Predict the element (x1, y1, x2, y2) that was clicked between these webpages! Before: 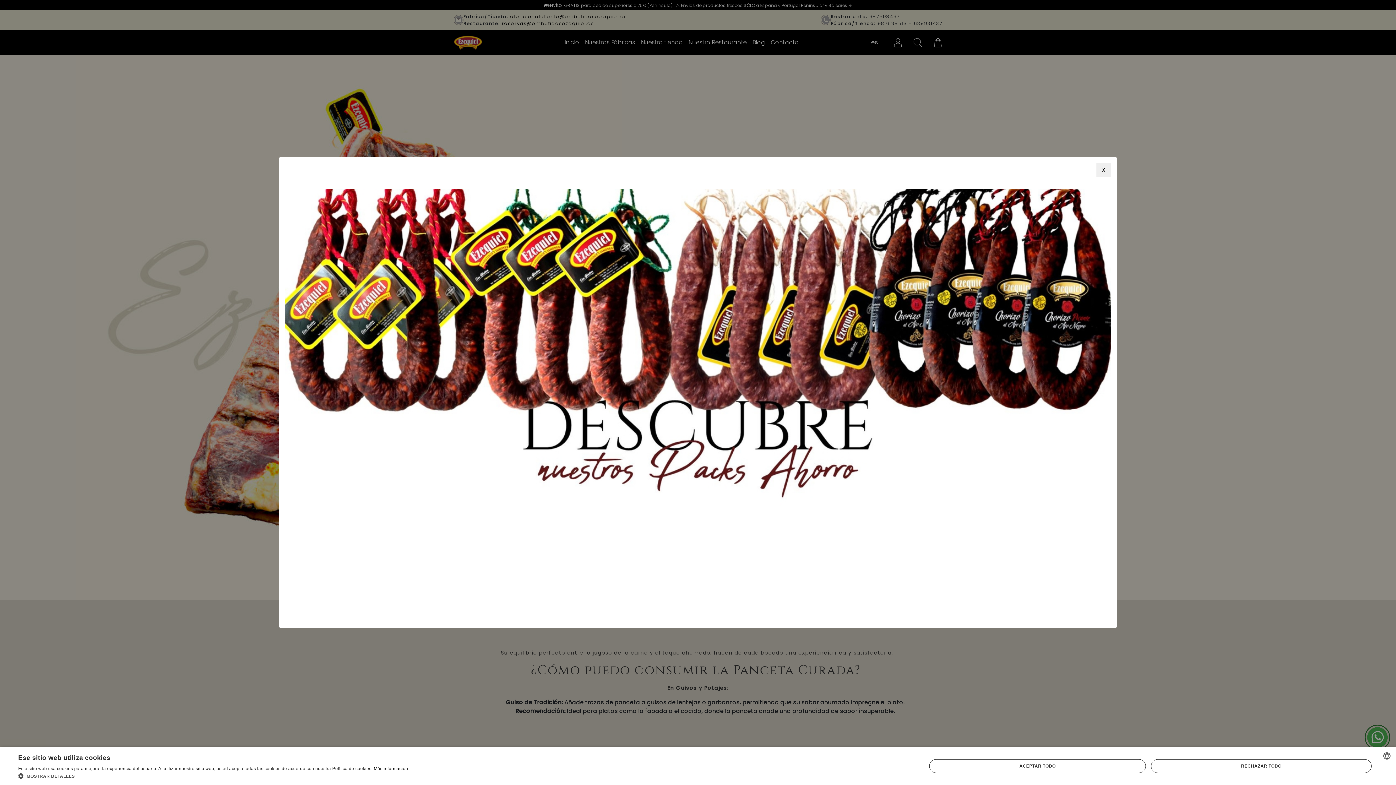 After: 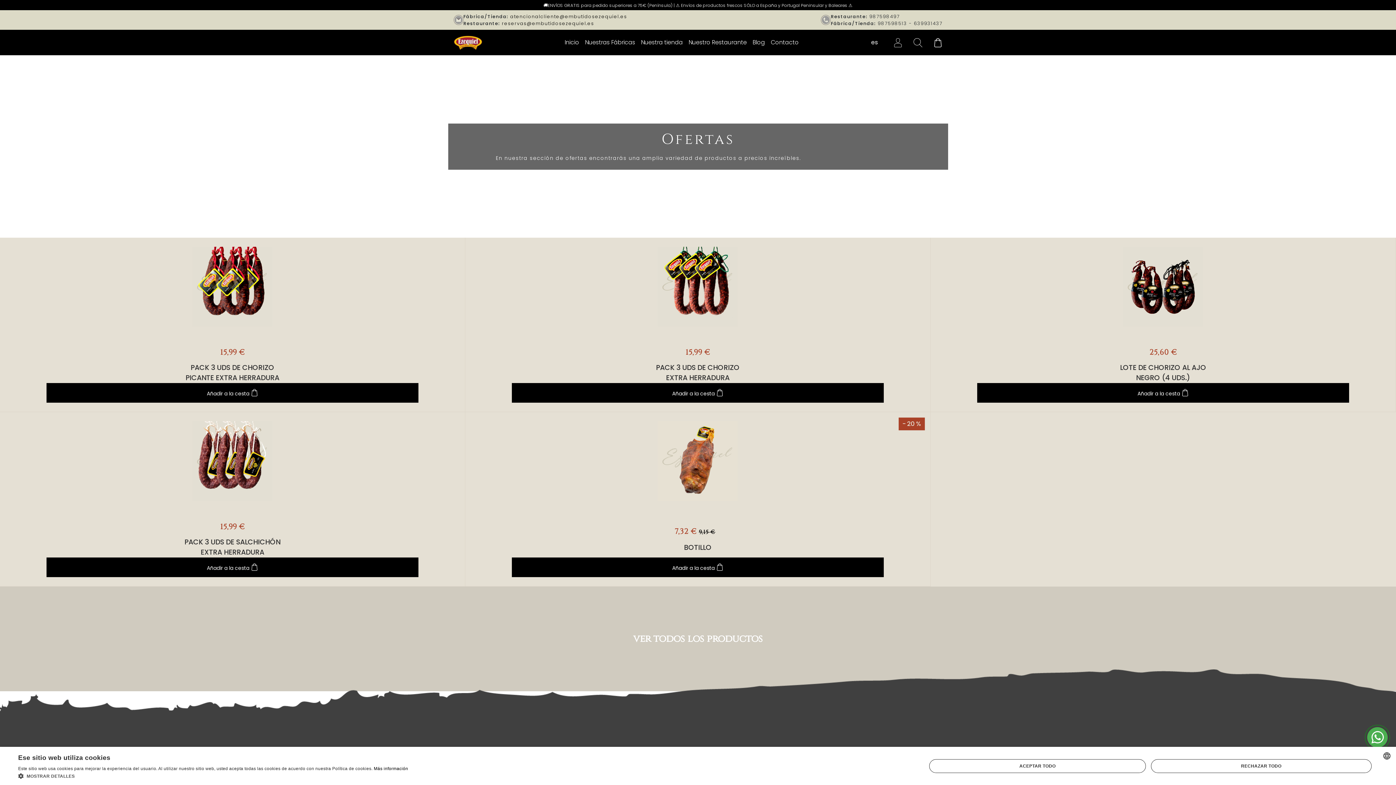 Action: bbox: (285, 189, 1111, 197)